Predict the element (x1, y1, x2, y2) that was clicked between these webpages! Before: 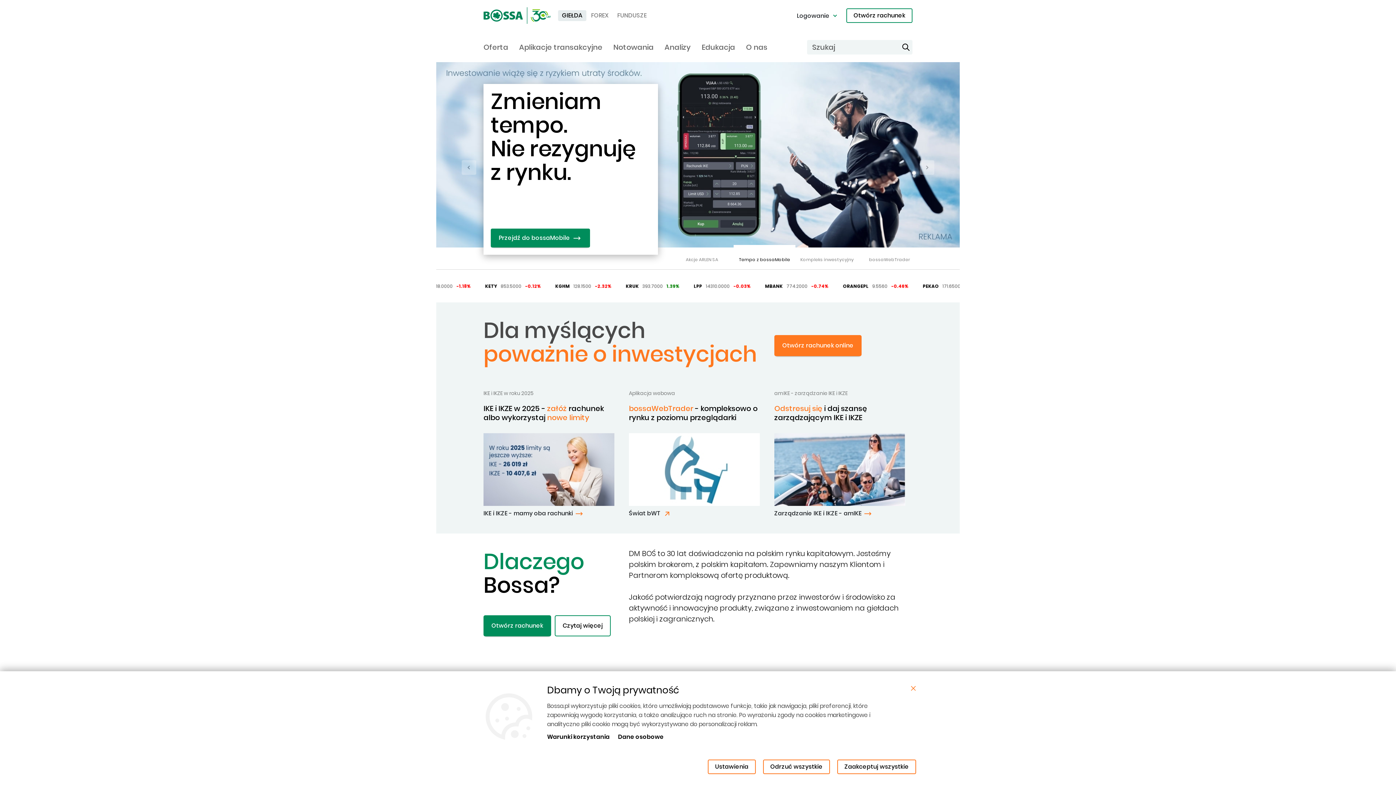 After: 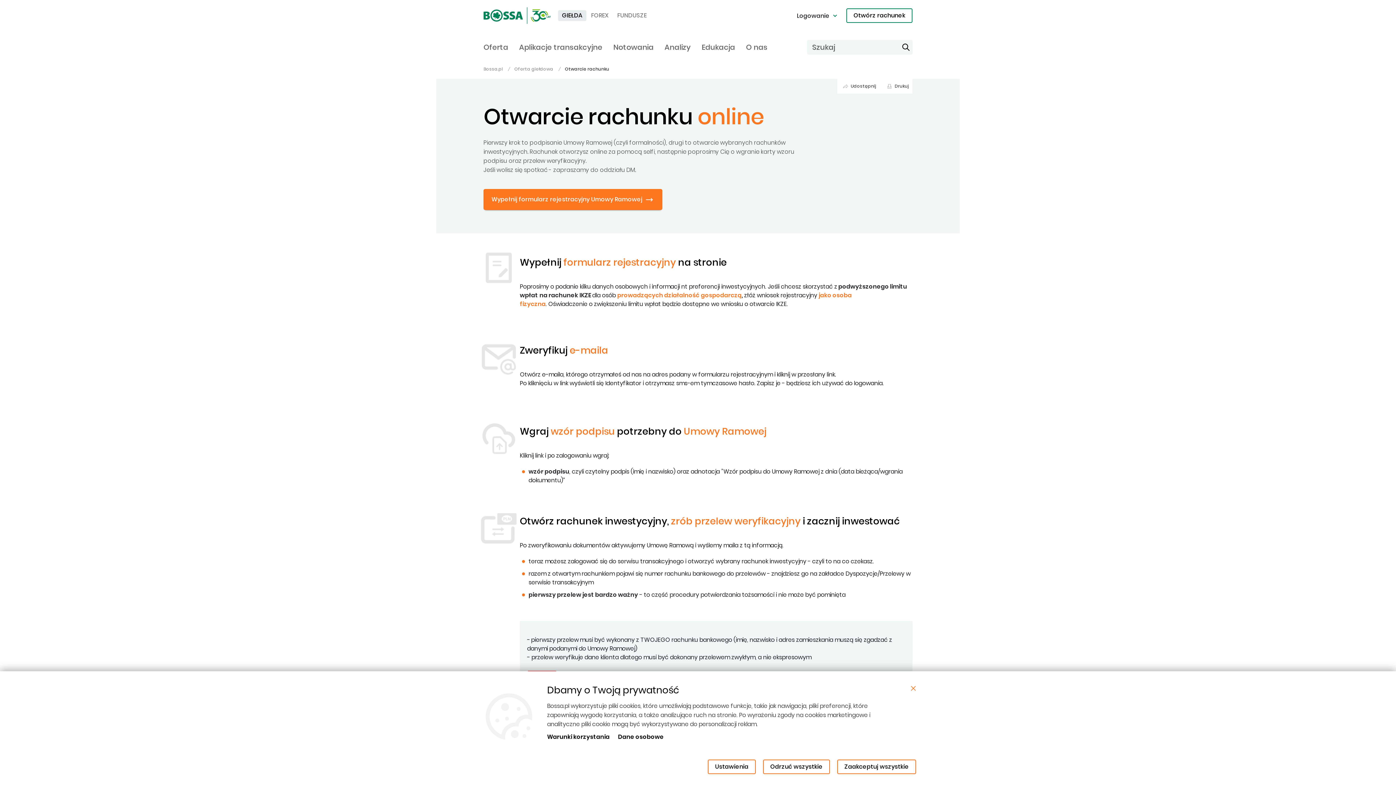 Action: label: Otwórz rachunek bbox: (846, 8, 912, 22)